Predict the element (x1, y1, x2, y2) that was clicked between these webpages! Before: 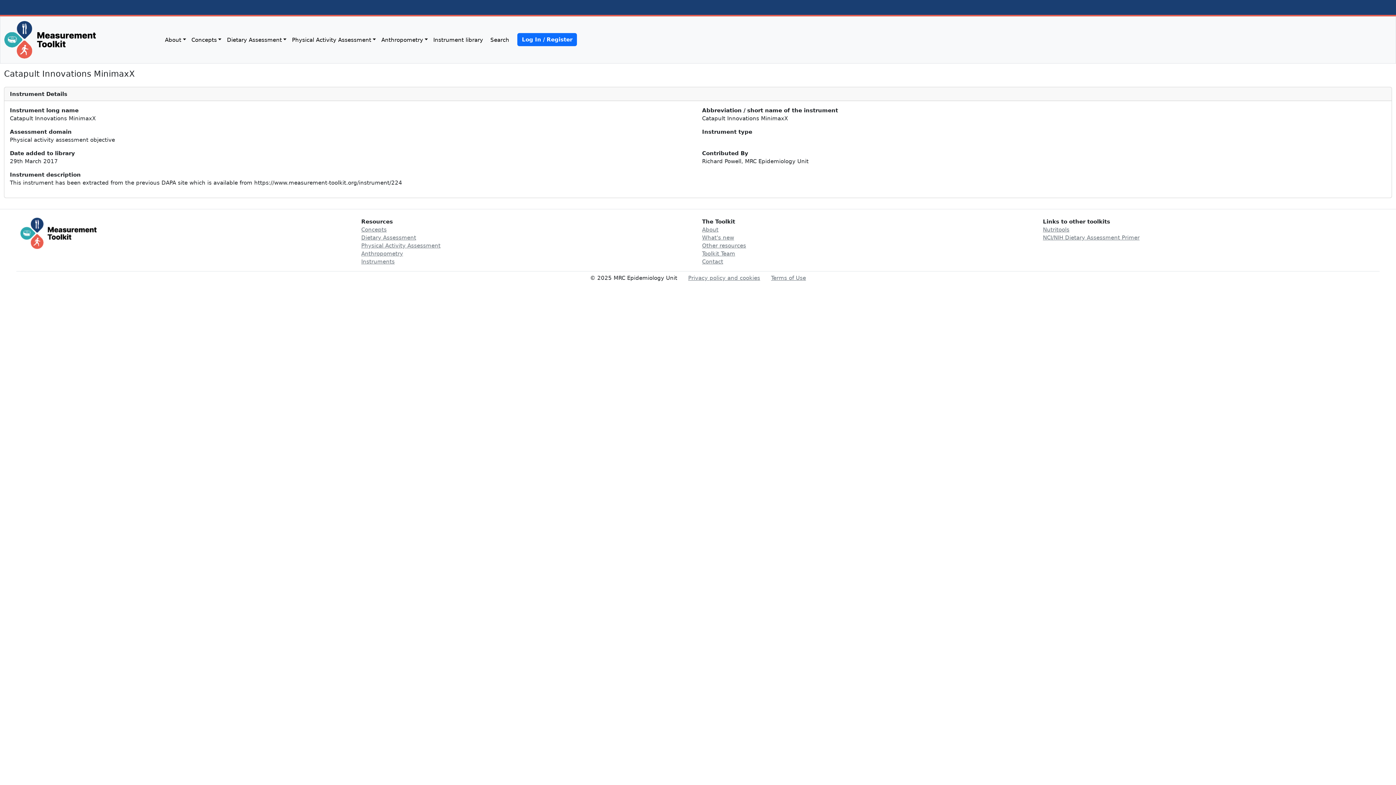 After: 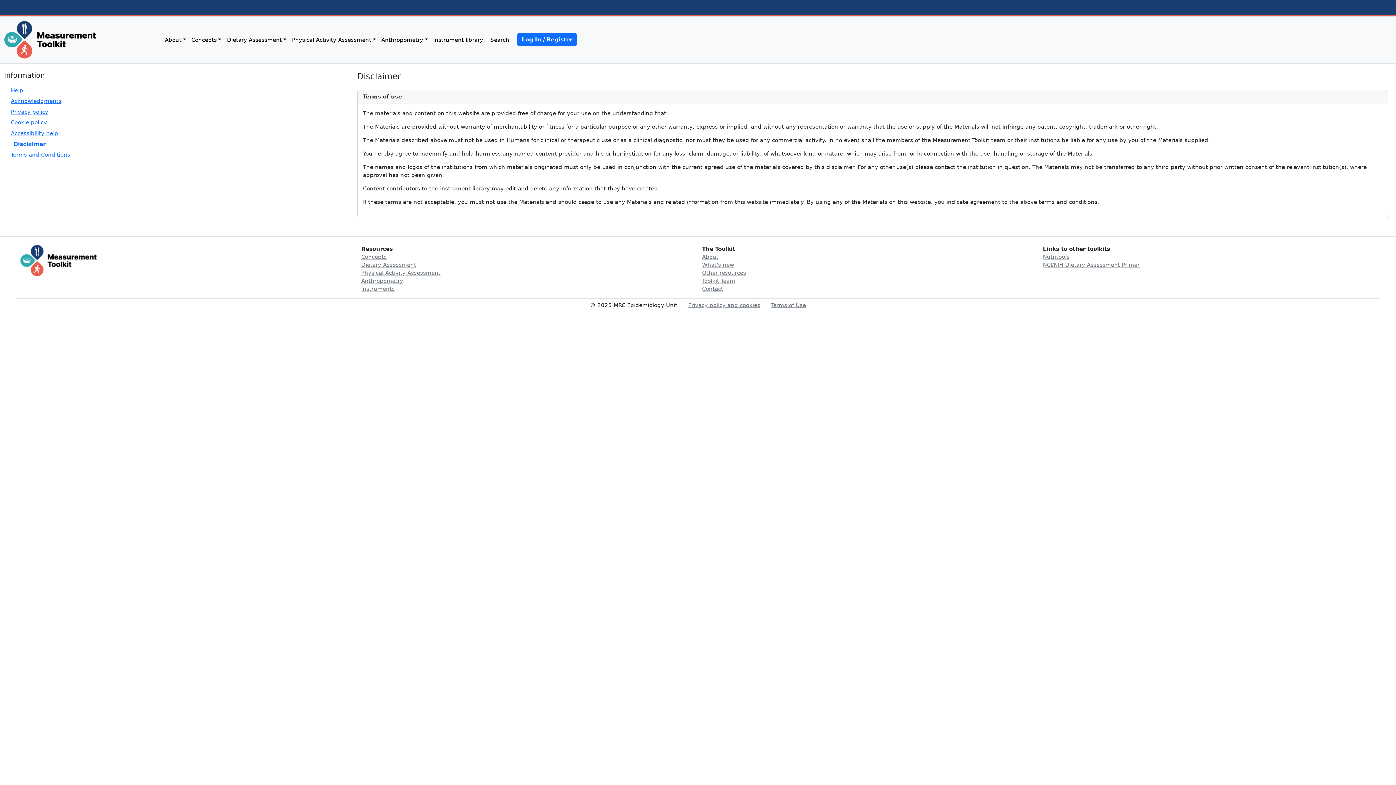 Action: label: Terms of Use bbox: (771, 274, 806, 281)